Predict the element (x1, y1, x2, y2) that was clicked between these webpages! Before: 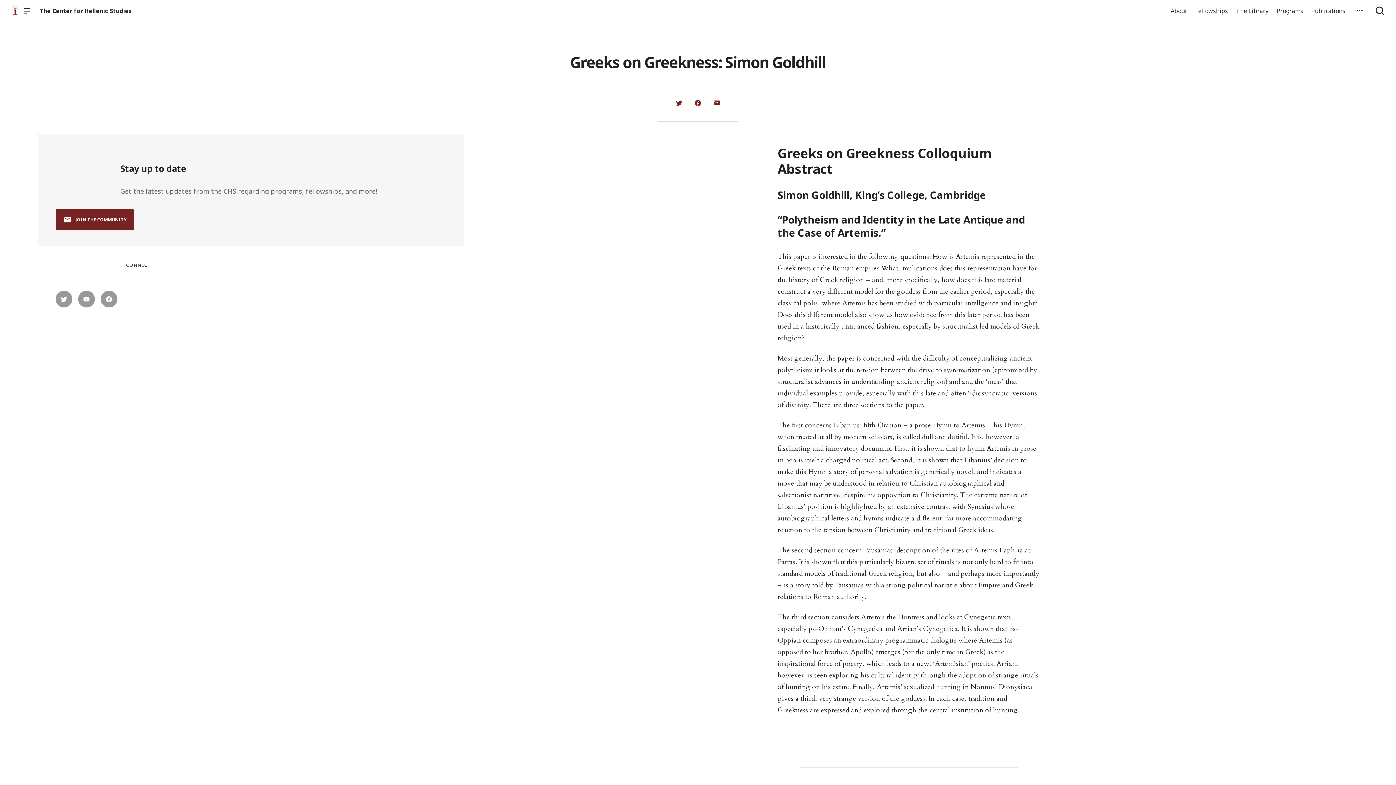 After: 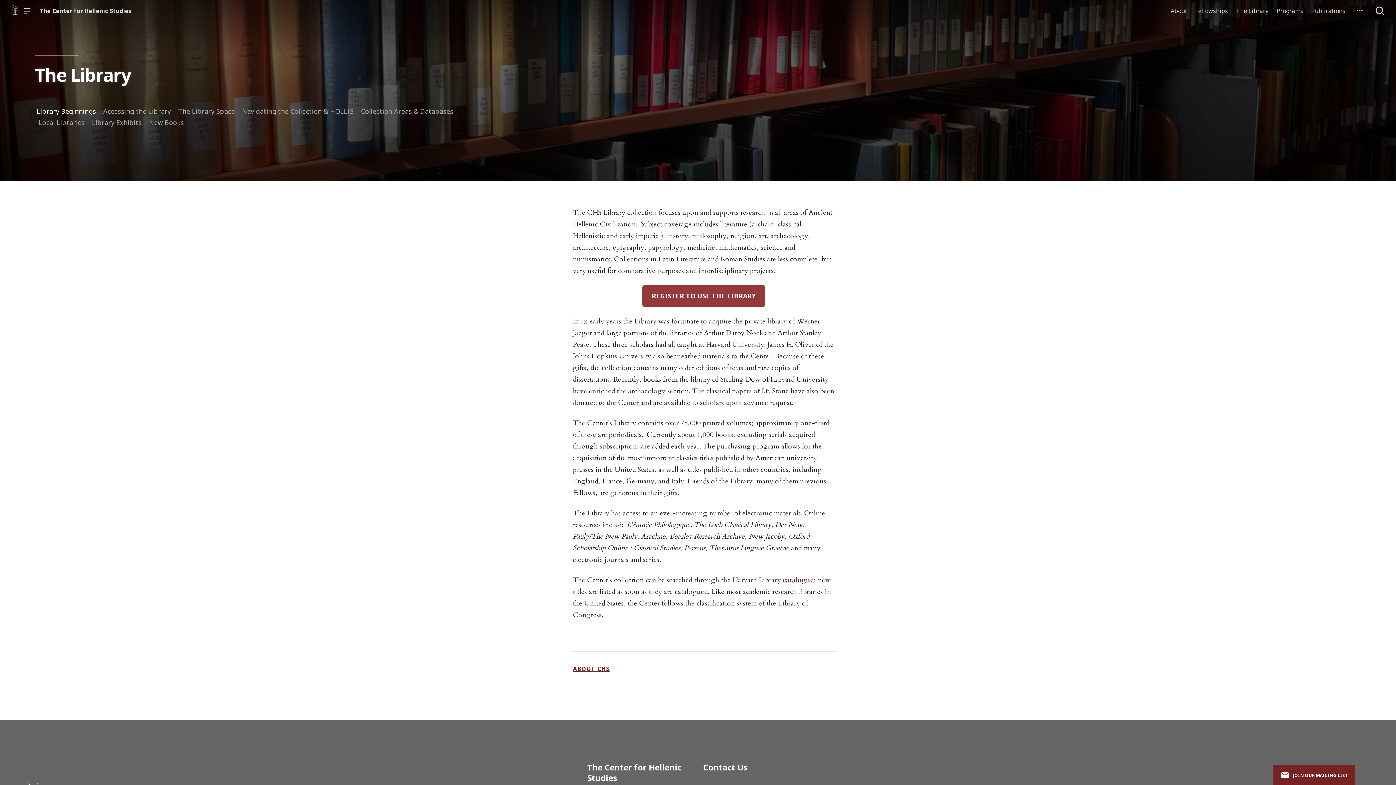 Action: label: The Library bbox: (1235, 0, 1269, 21)